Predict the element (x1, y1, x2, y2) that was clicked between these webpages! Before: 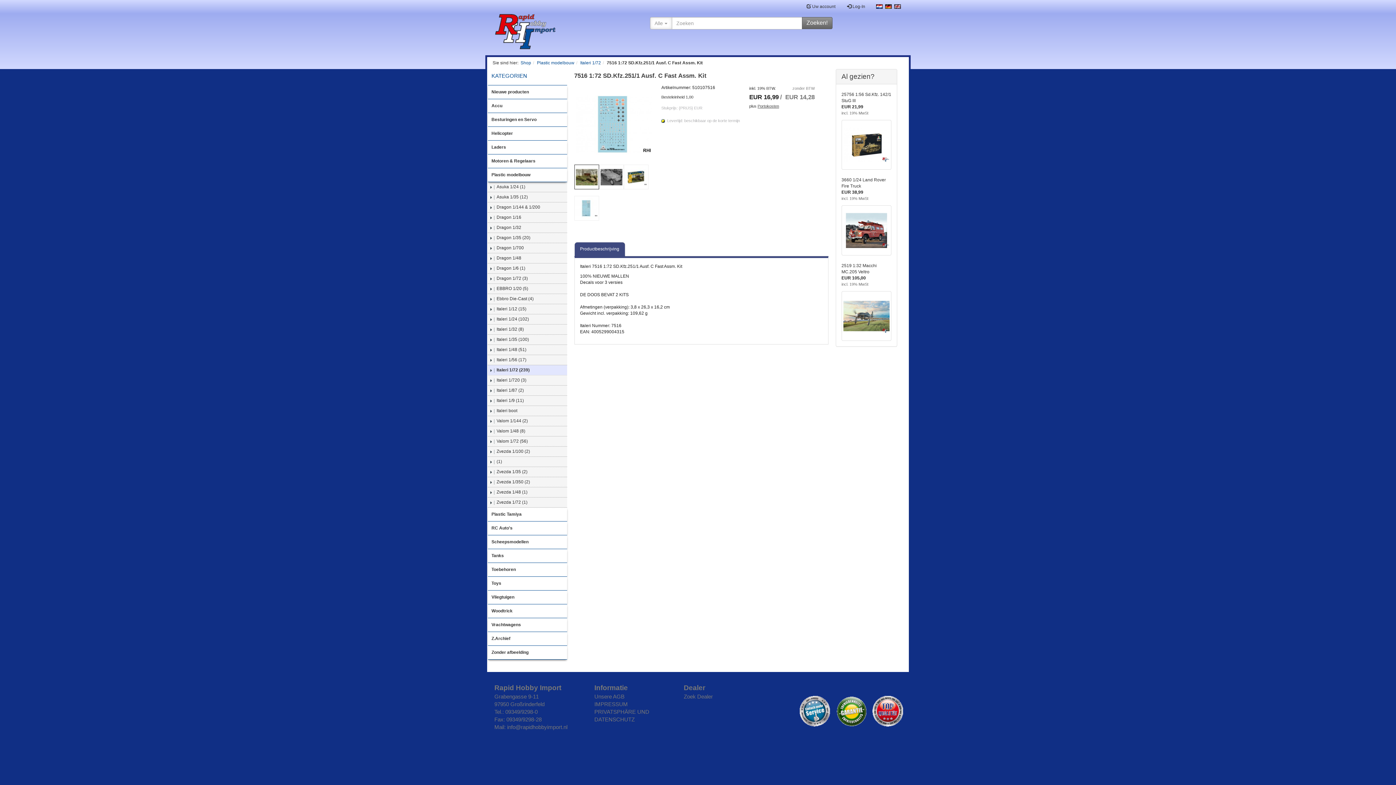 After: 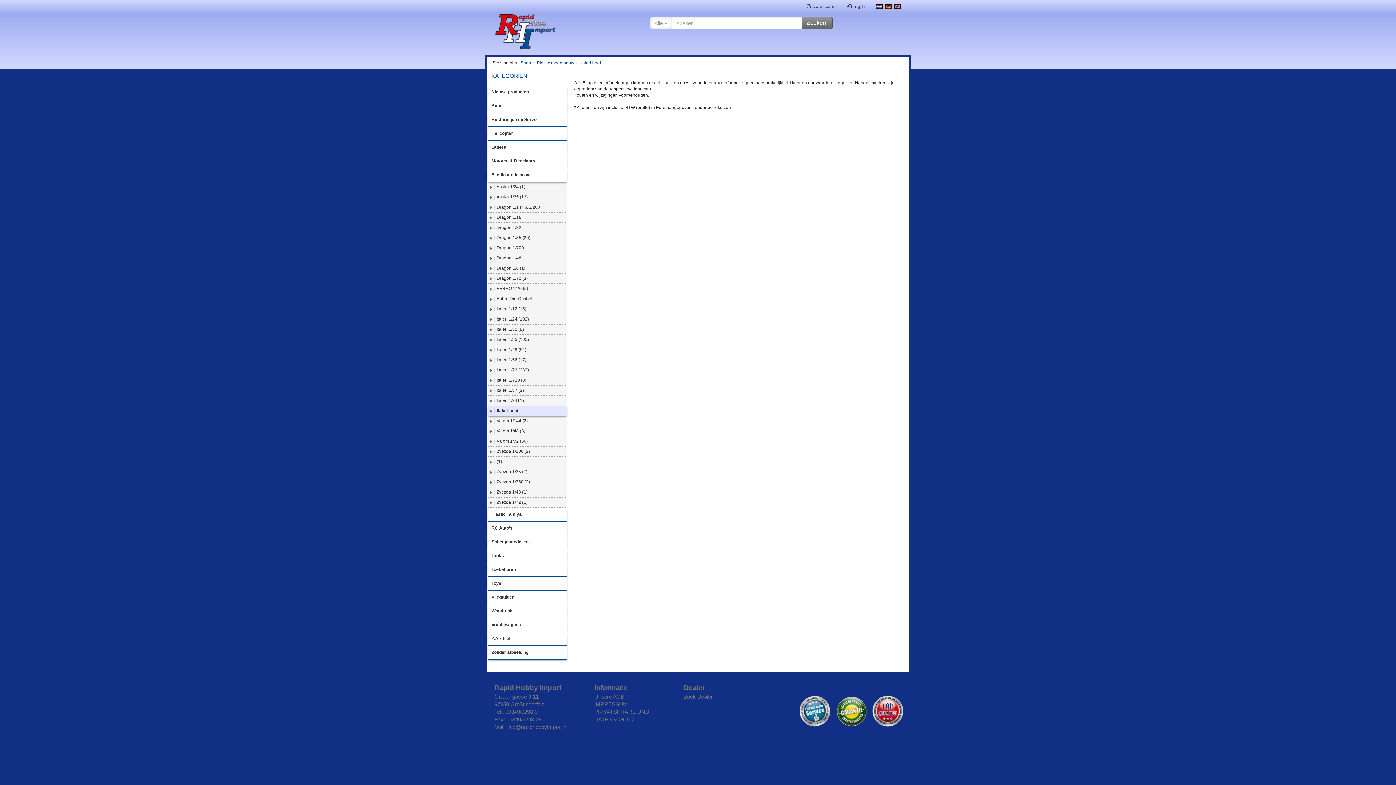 Action: label: Italeri boot bbox: (488, 406, 567, 416)